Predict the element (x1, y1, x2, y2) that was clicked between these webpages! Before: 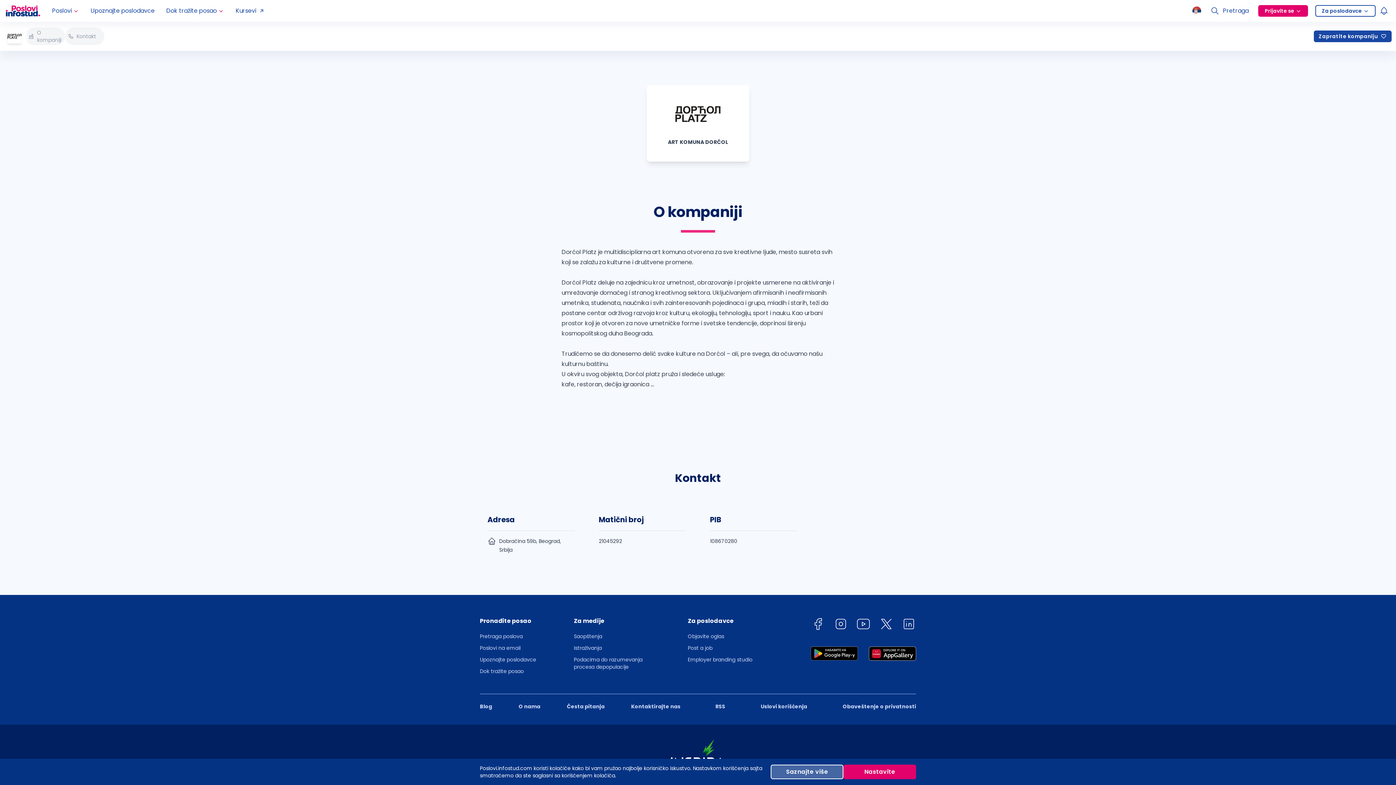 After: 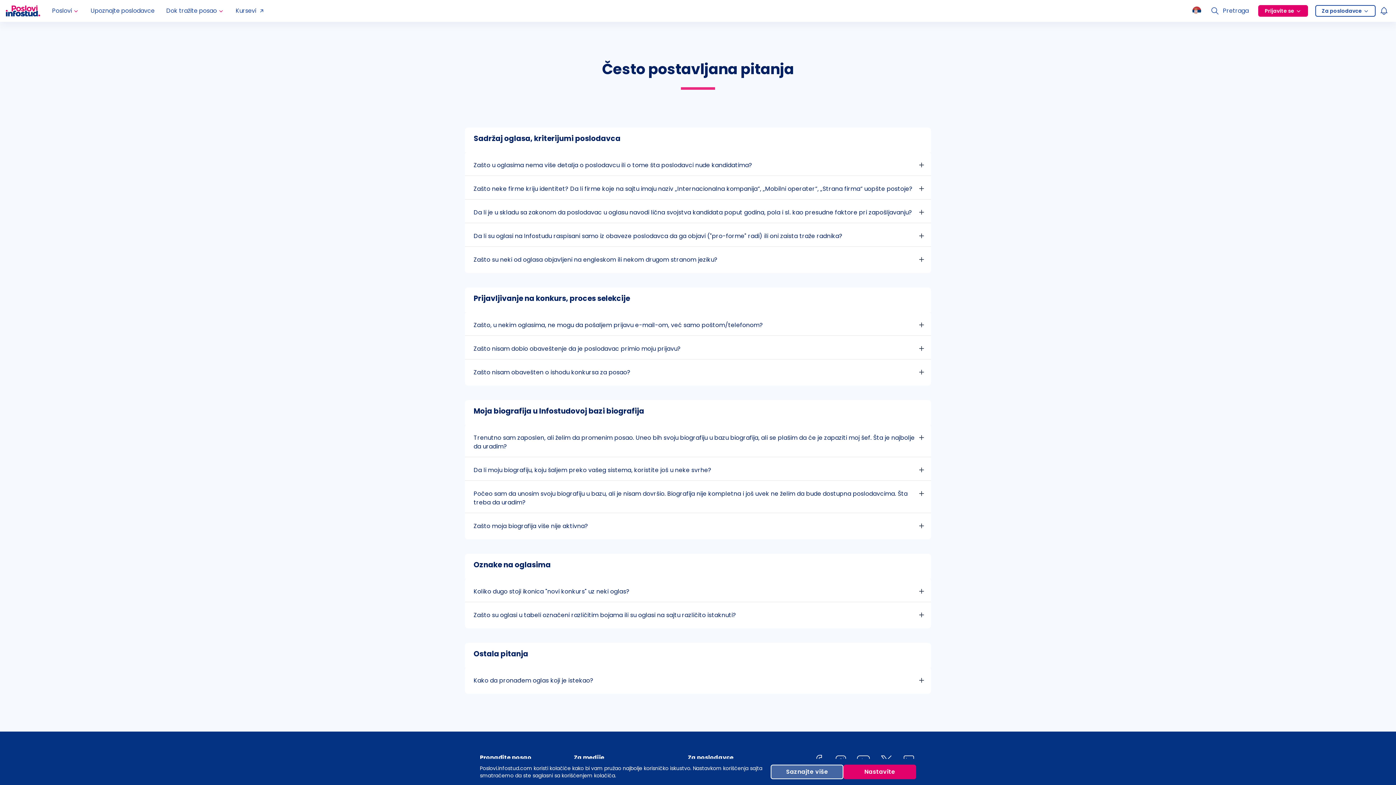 Action: label: Česta pitanja bbox: (567, 703, 604, 710)